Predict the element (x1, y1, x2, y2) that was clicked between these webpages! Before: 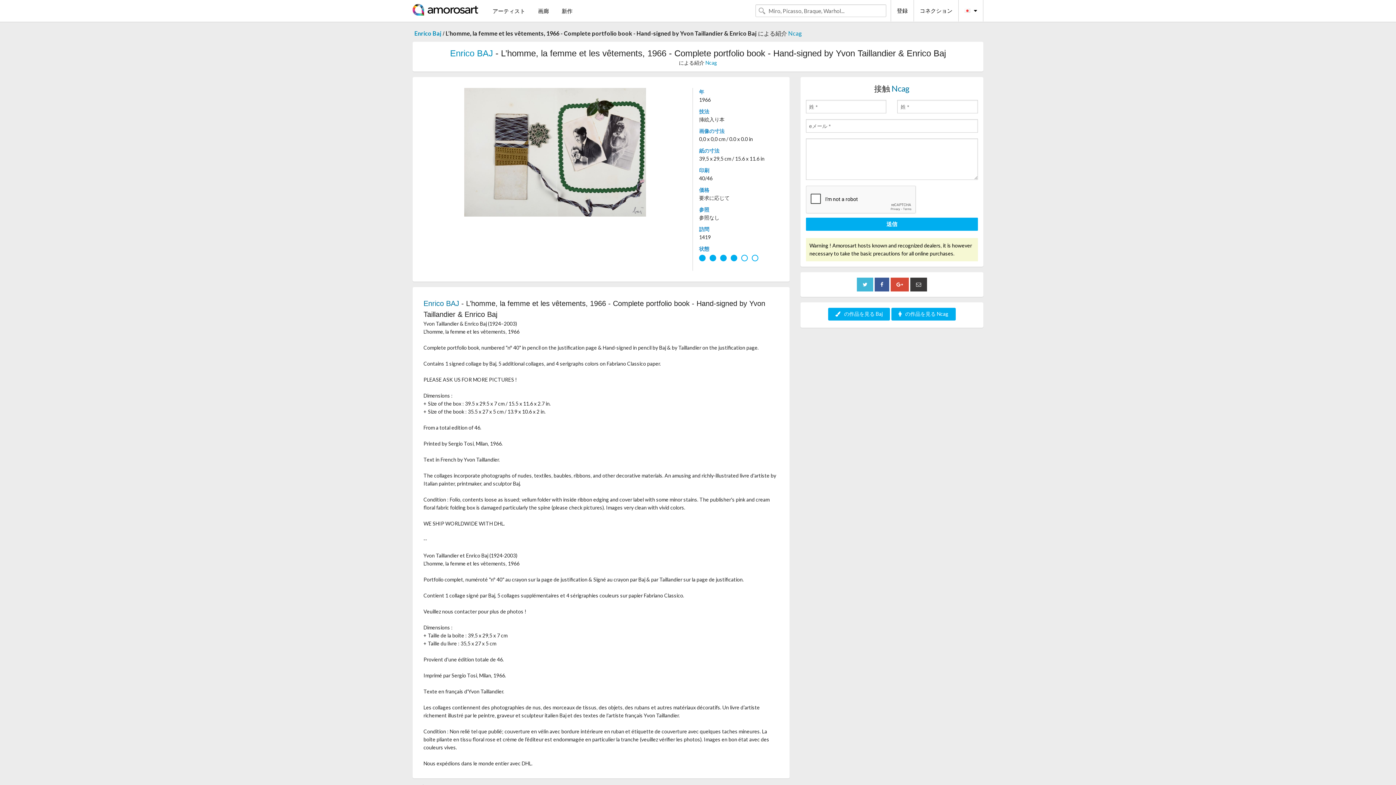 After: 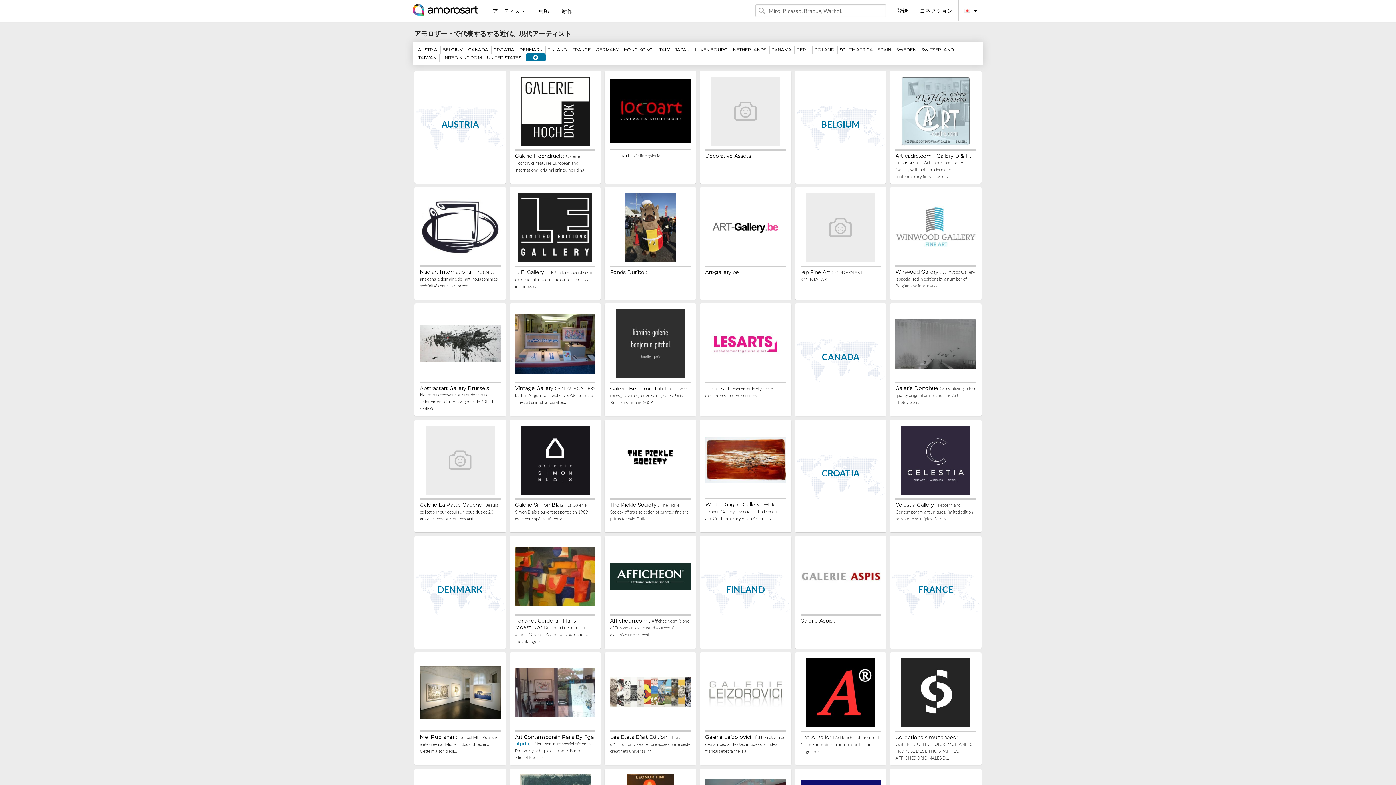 Action: bbox: (532, 4, 554, 17) label: 画廊